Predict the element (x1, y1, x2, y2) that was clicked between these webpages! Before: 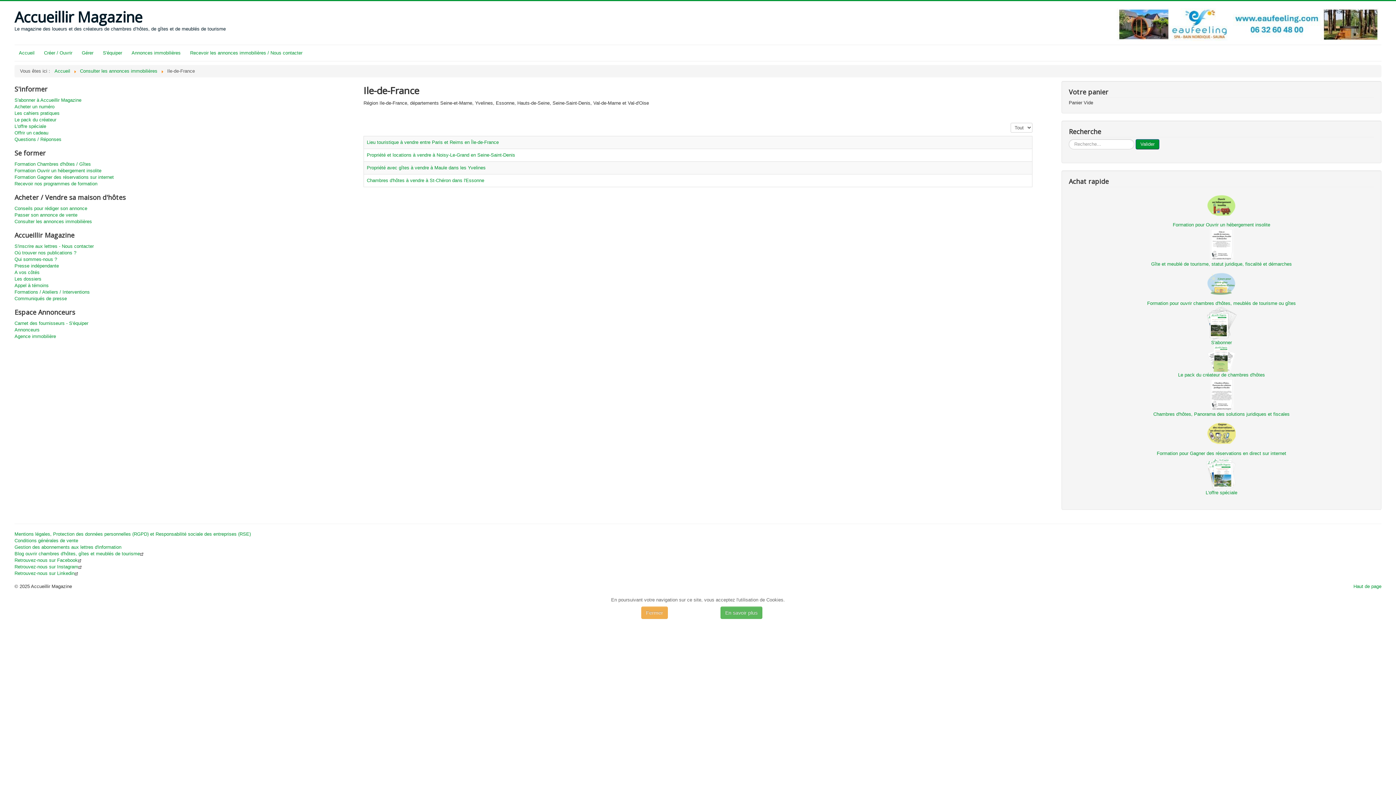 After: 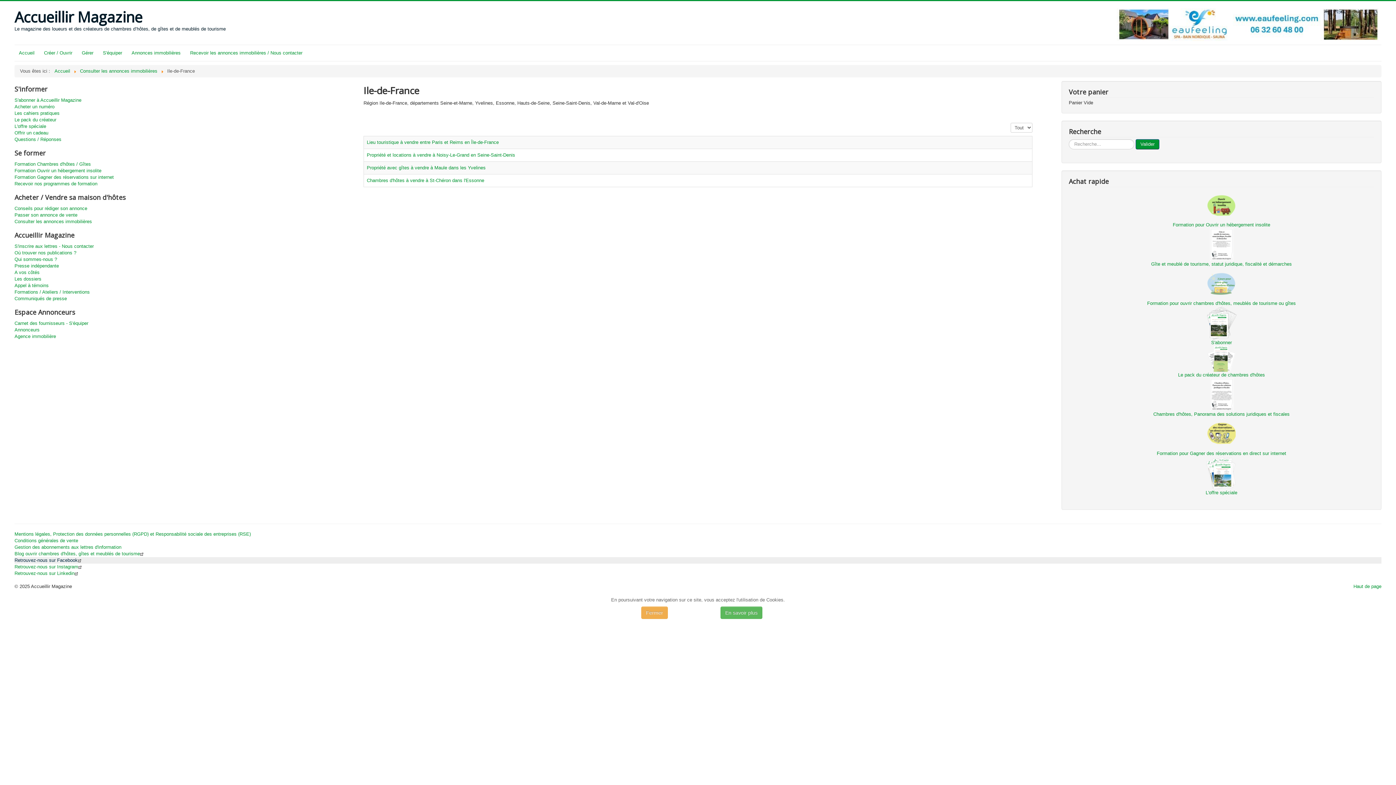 Action: label: Retrouvez-nous sur Facebook bbox: (14, 557, 1381, 564)